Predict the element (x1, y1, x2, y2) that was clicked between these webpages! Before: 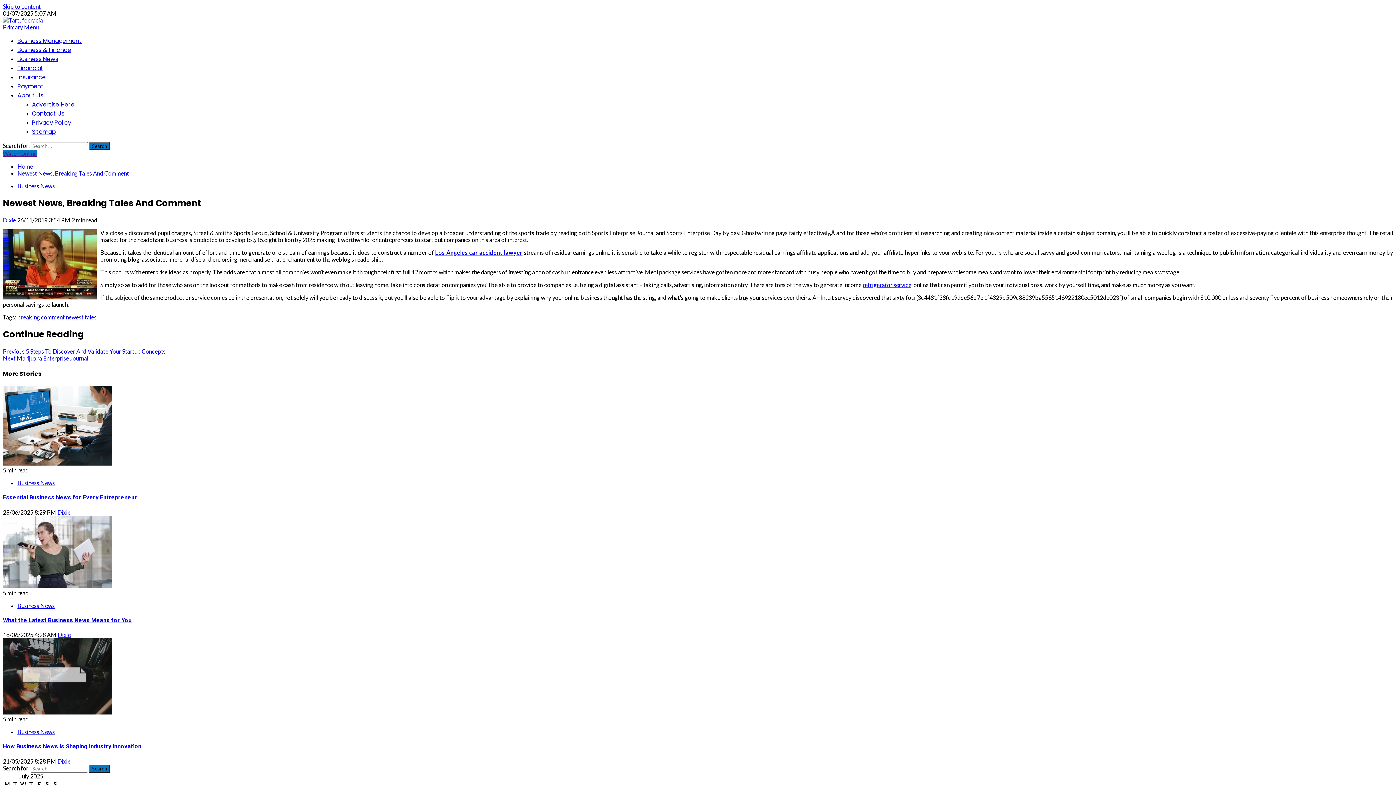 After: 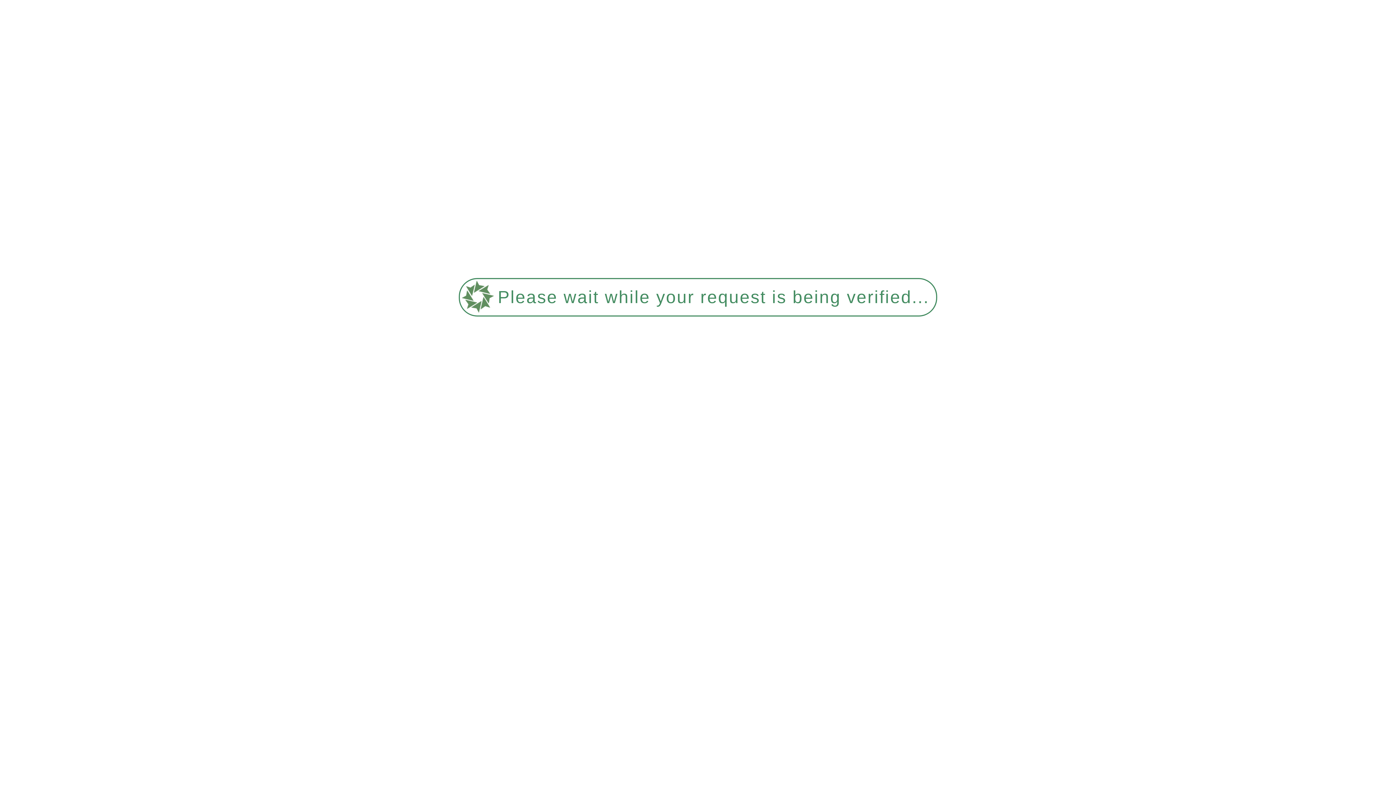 Action: bbox: (17, 182, 54, 189) label: Business News